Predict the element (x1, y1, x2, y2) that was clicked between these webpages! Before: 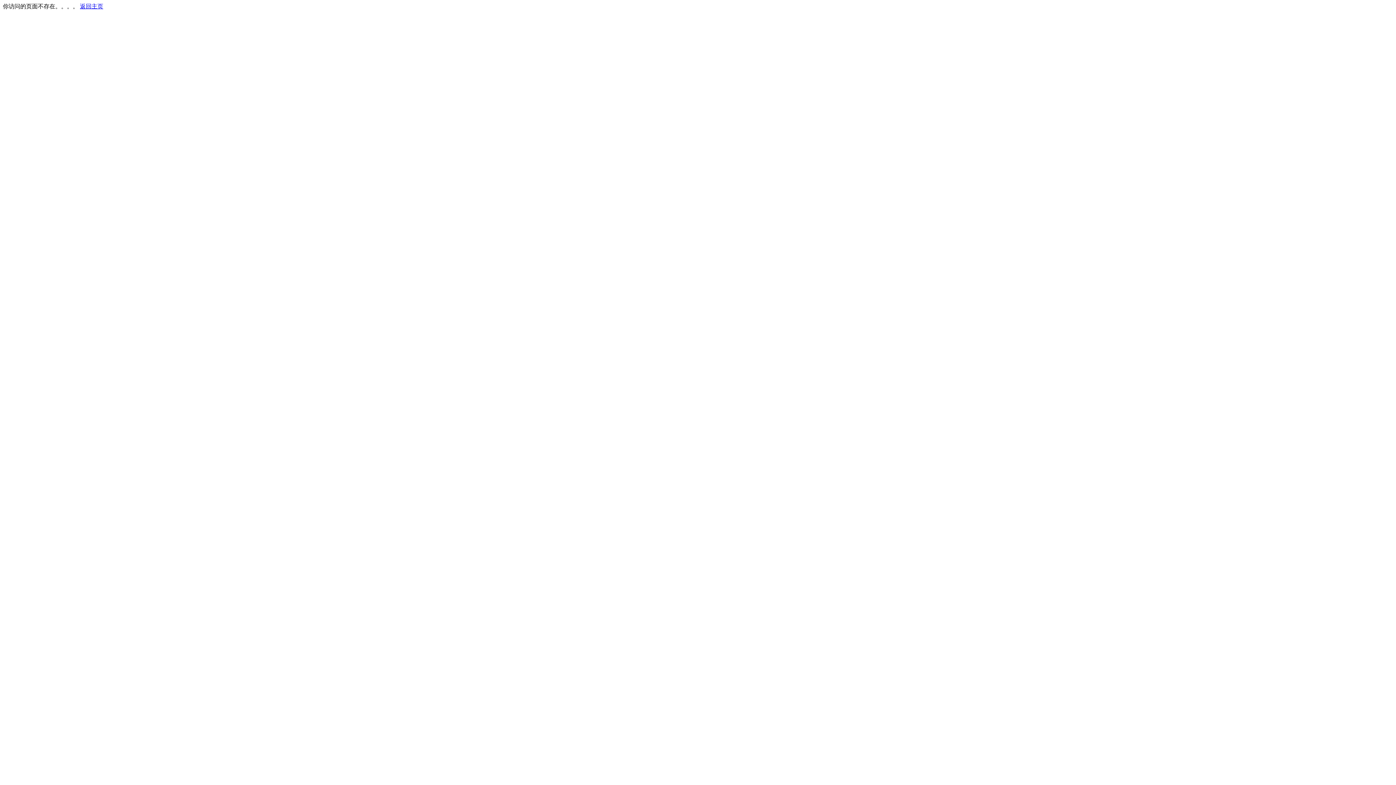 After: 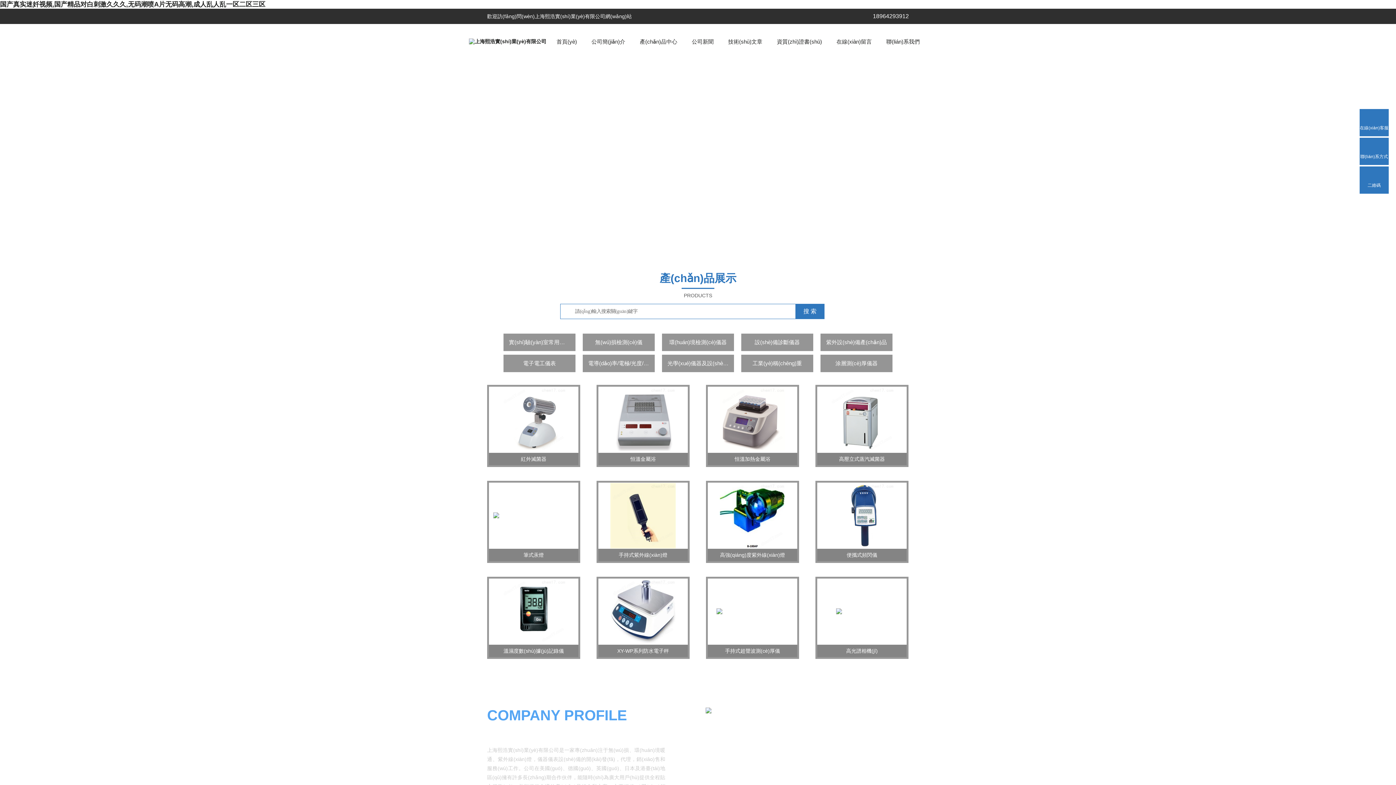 Action: bbox: (80, 3, 103, 9) label: 返回主页